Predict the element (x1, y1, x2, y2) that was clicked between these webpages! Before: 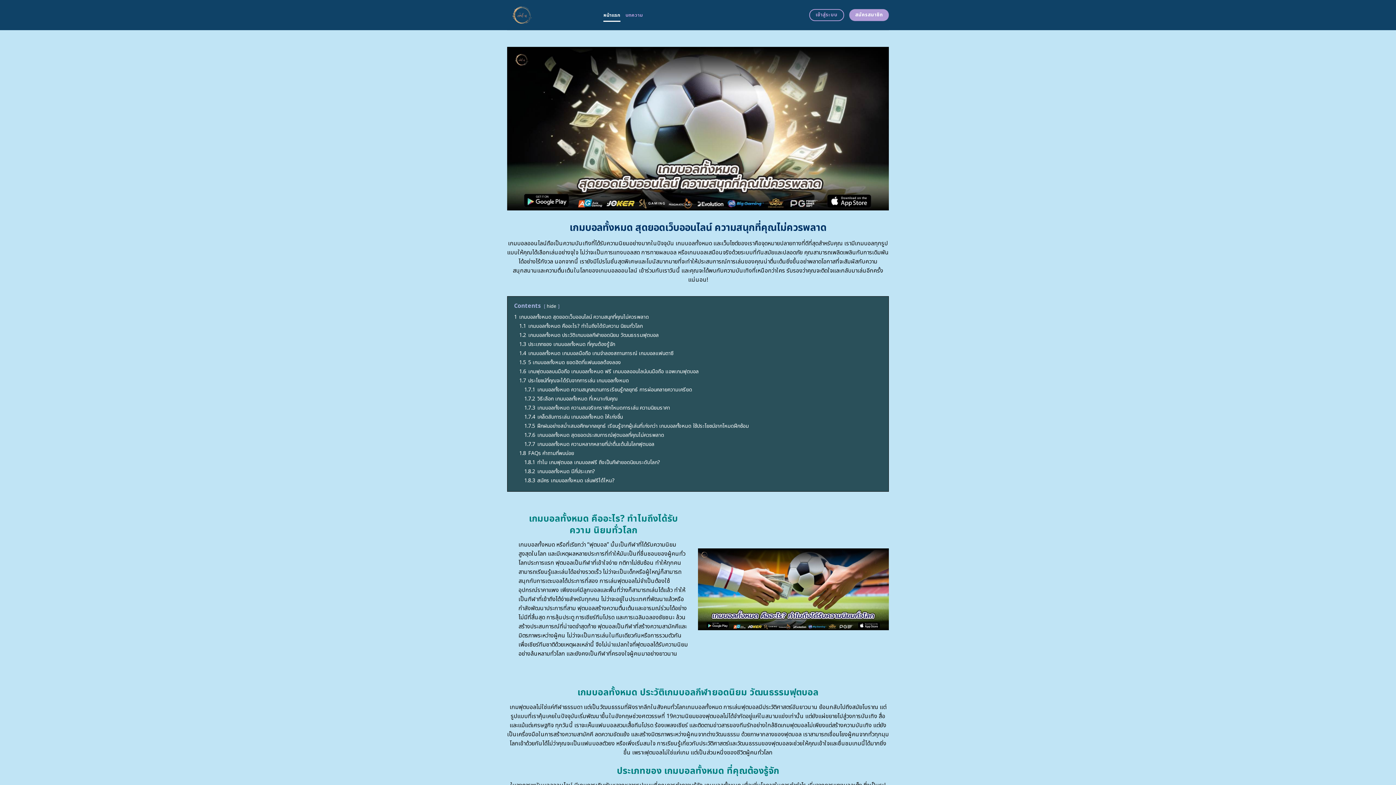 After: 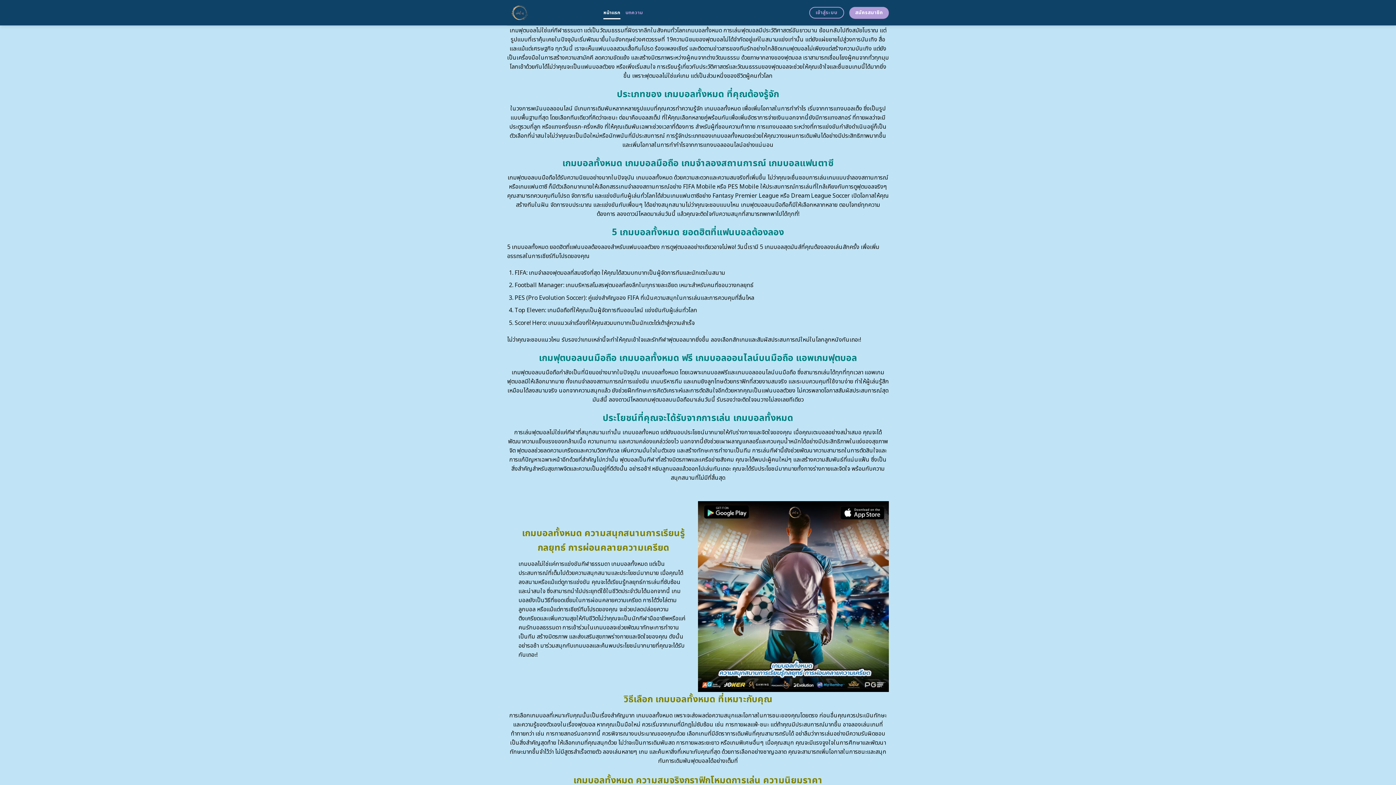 Action: label: 1.2 เกมบอลทั้งหมด ประวัติเกมบอลกีฬายอดนิยม วัฒนธรรมฟุตบอล bbox: (519, 331, 658, 339)